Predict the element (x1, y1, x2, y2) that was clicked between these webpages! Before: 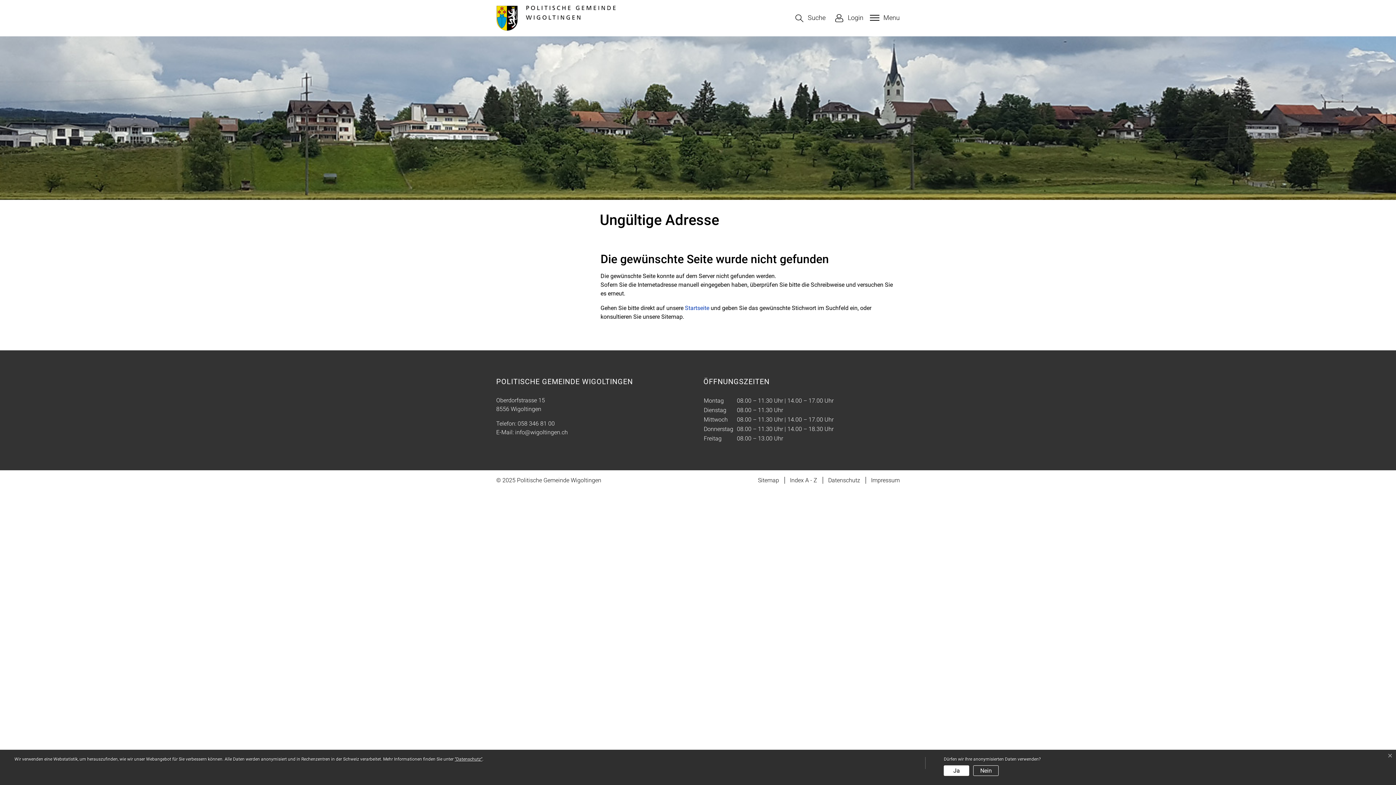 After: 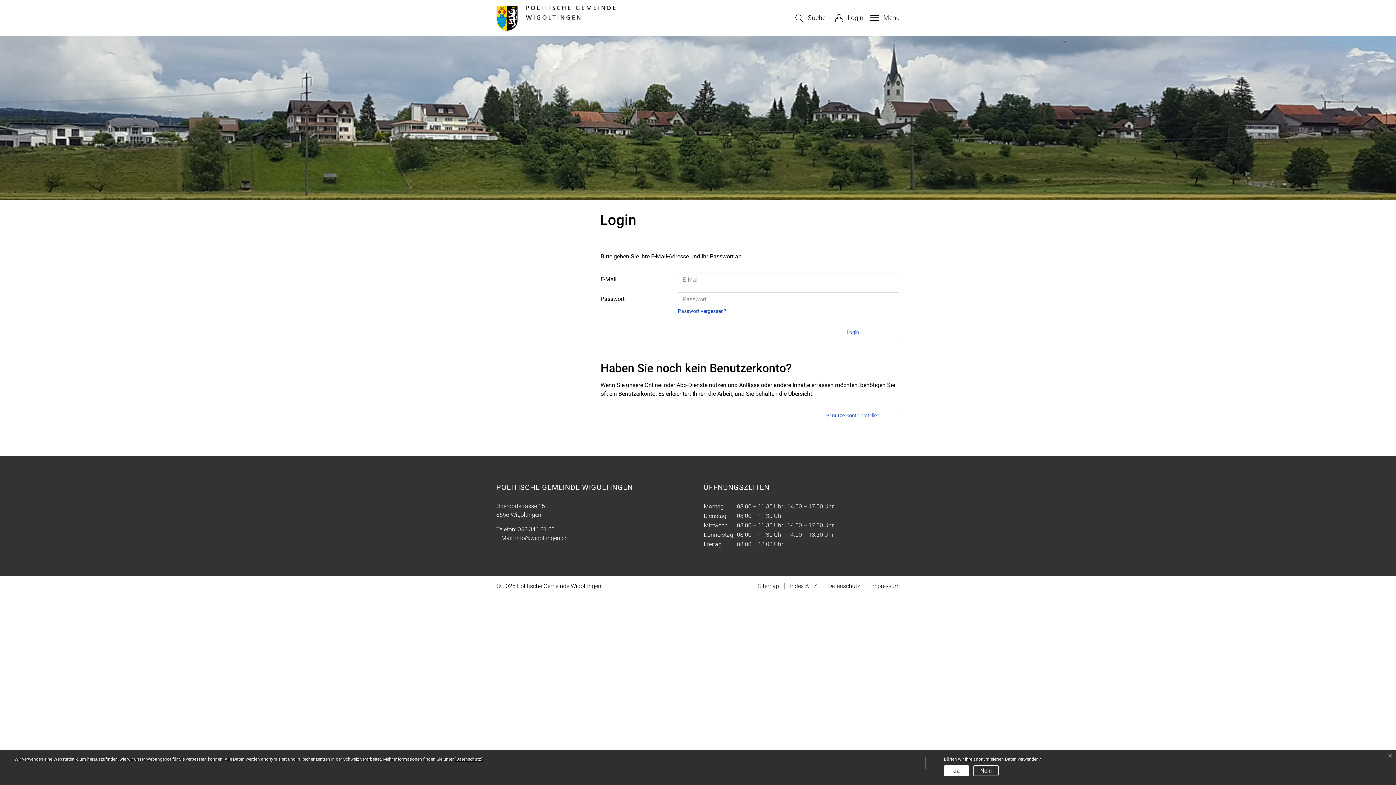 Action: label:  Login bbox: (830, 13, 868, 22)